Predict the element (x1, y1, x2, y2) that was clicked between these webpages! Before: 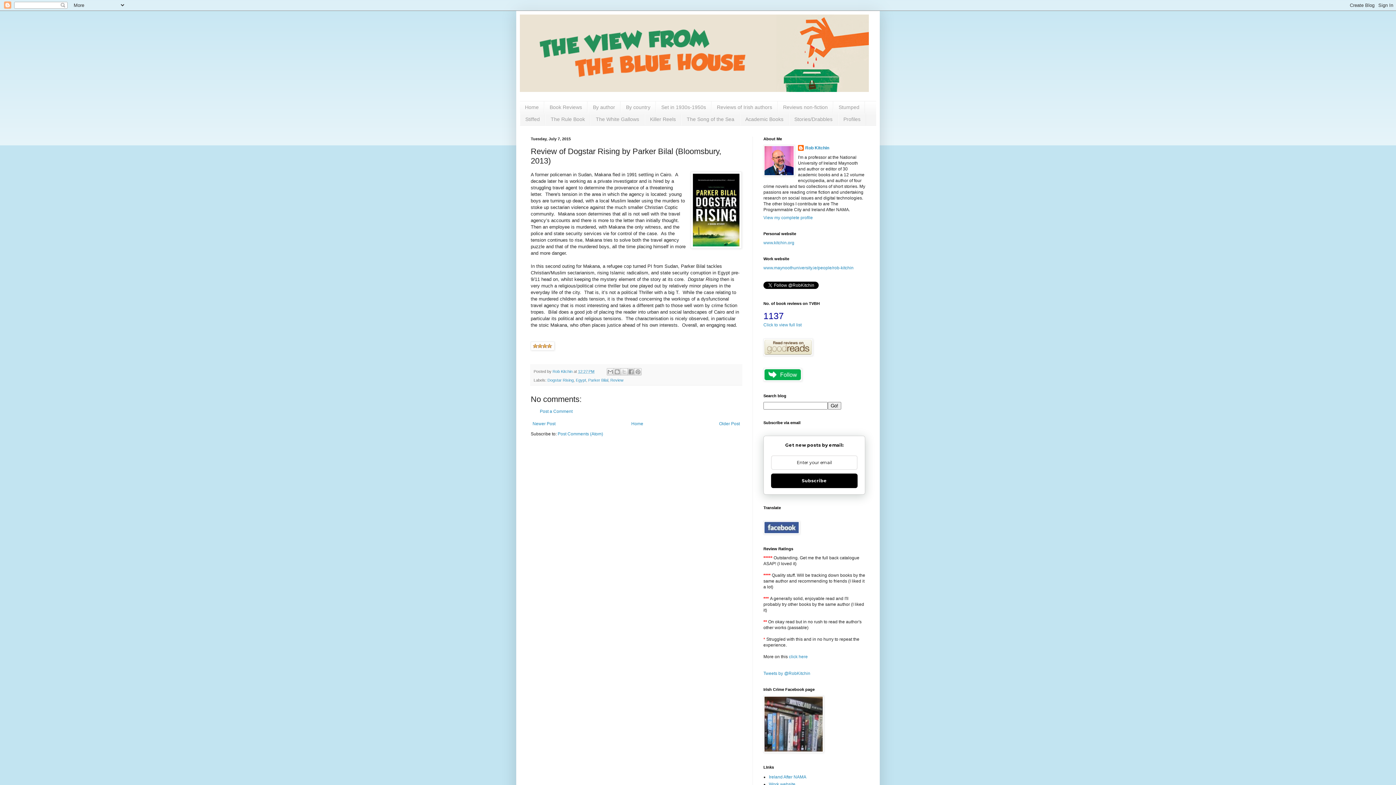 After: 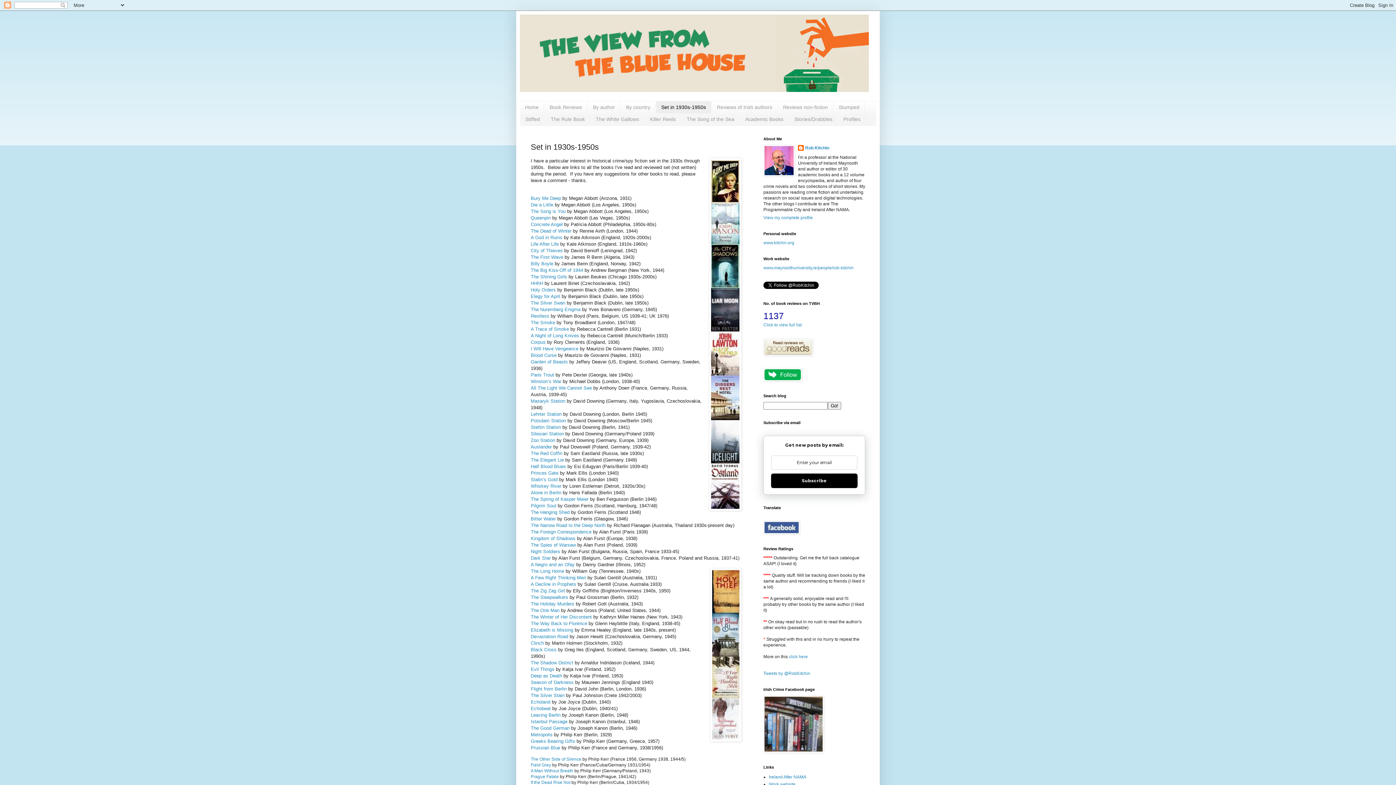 Action: label: Set in 1930s-1950s bbox: (656, 101, 711, 113)